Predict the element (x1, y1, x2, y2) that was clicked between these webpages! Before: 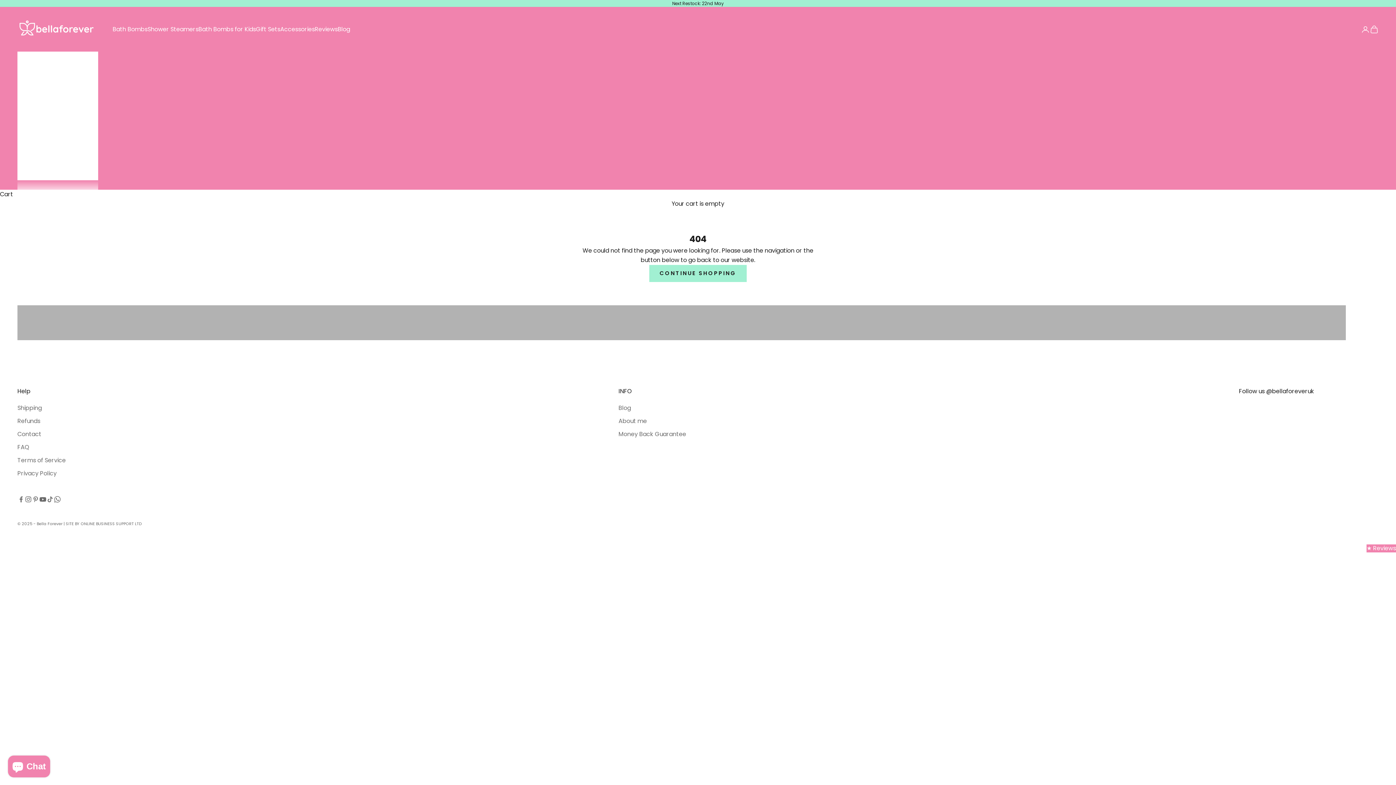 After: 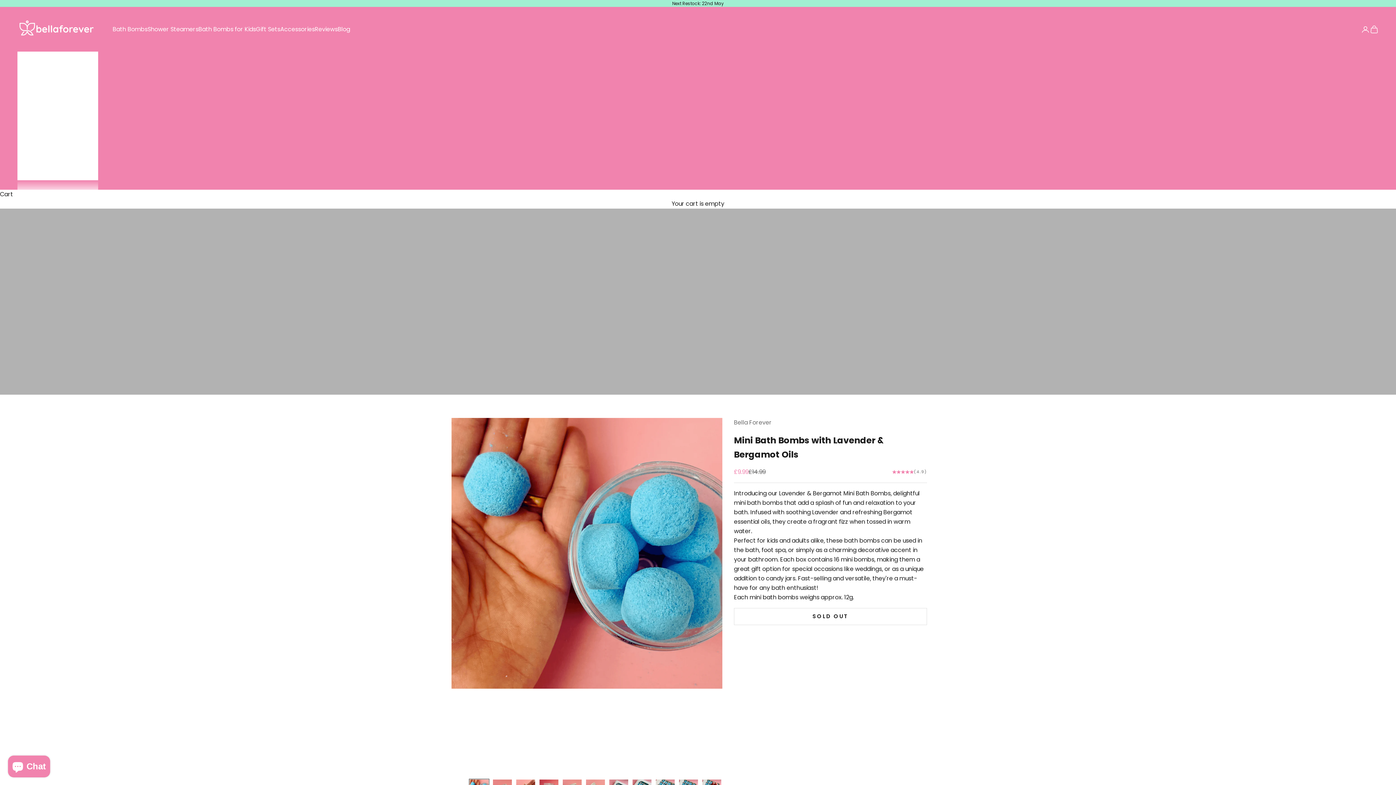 Action: label: MINI BATH BOMBS

VIEW PRODUCTS bbox: (681, 305, 1014, 340)